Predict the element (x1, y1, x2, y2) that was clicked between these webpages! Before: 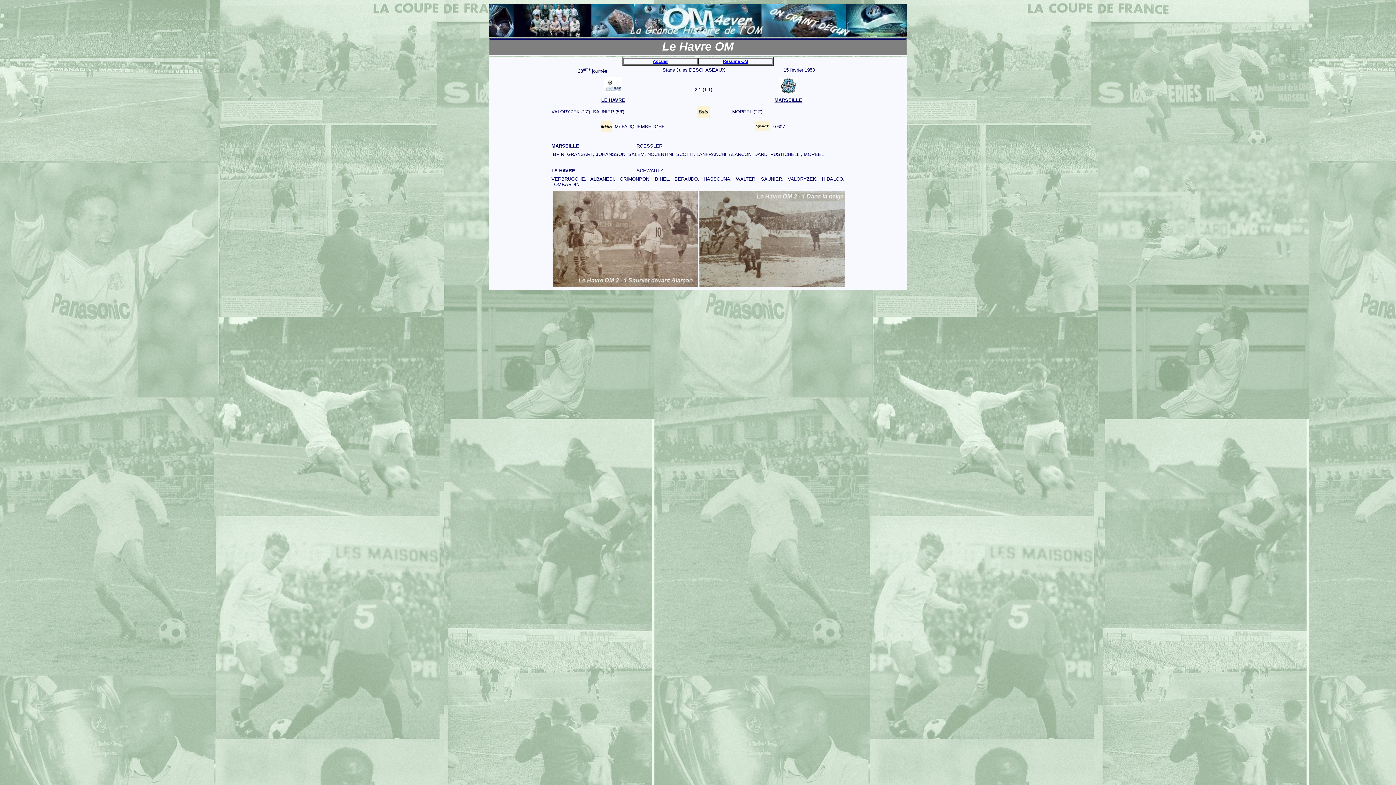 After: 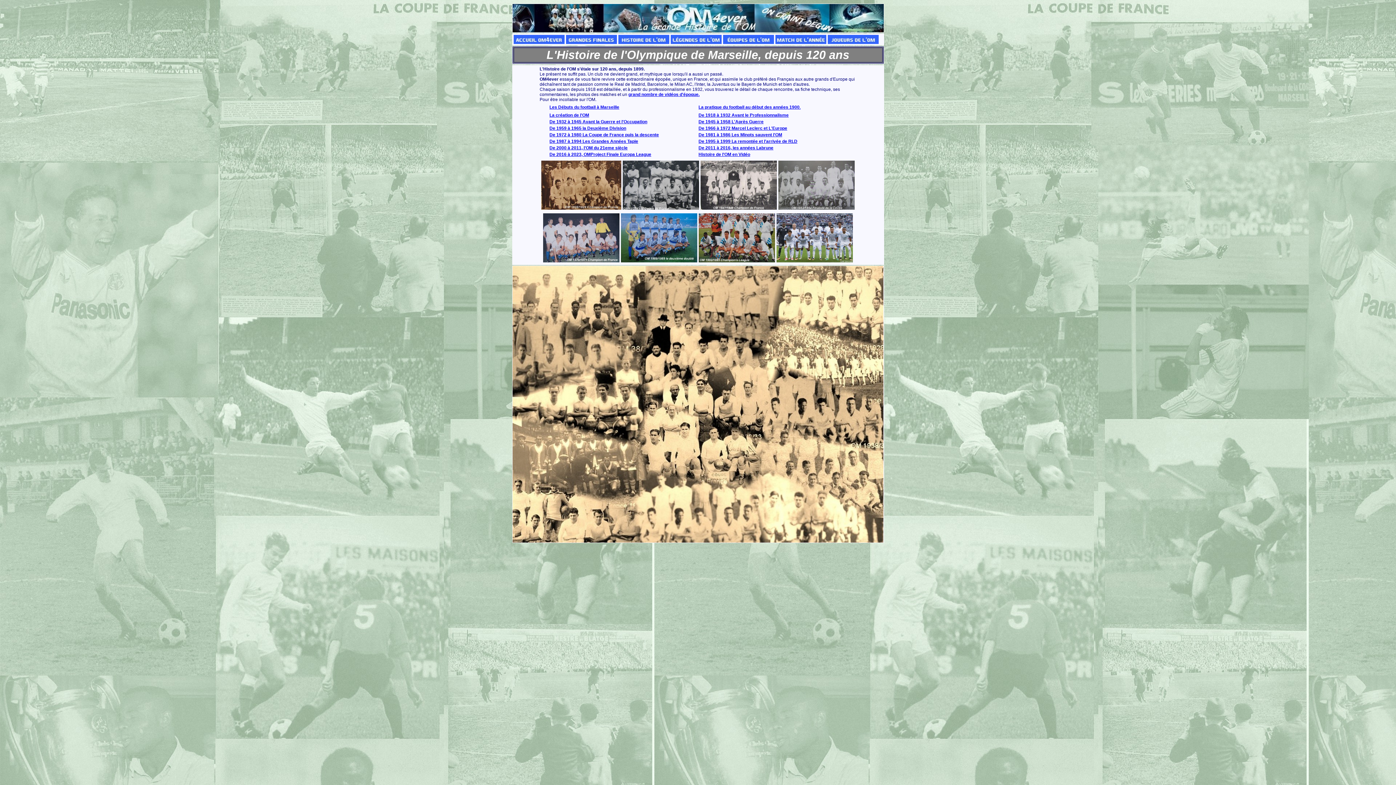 Action: bbox: (489, 32, 907, 37)